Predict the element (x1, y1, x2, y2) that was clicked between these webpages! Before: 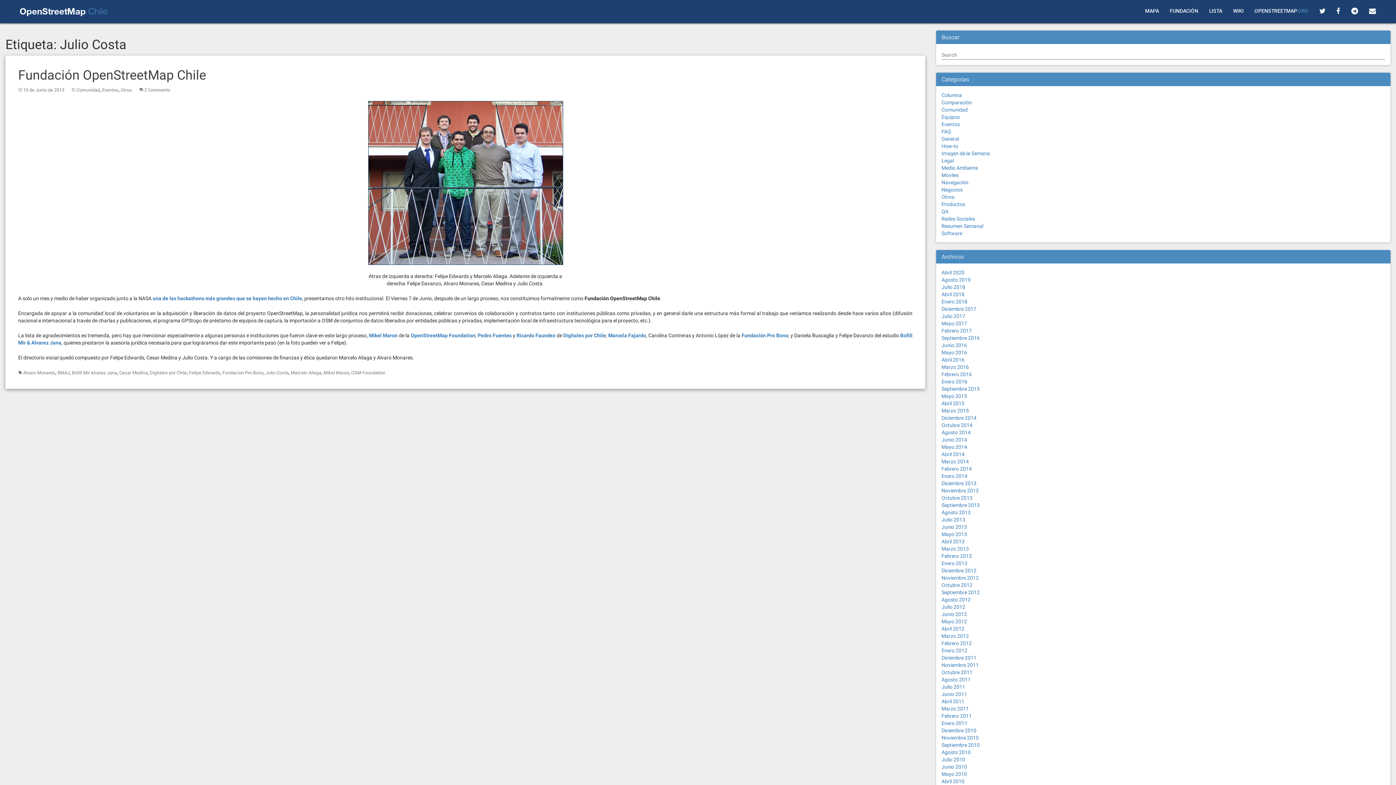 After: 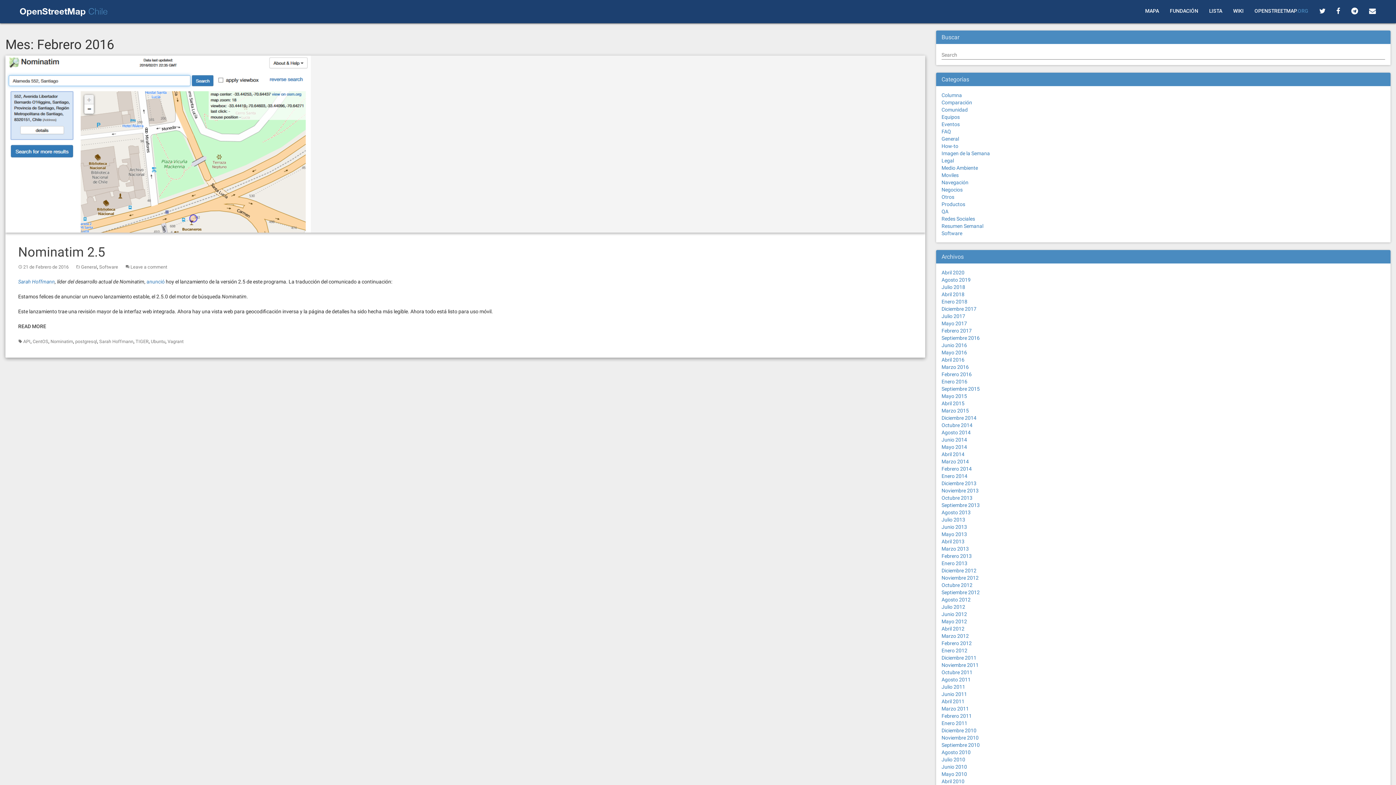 Action: bbox: (941, 371, 971, 377) label: Febrero 2016